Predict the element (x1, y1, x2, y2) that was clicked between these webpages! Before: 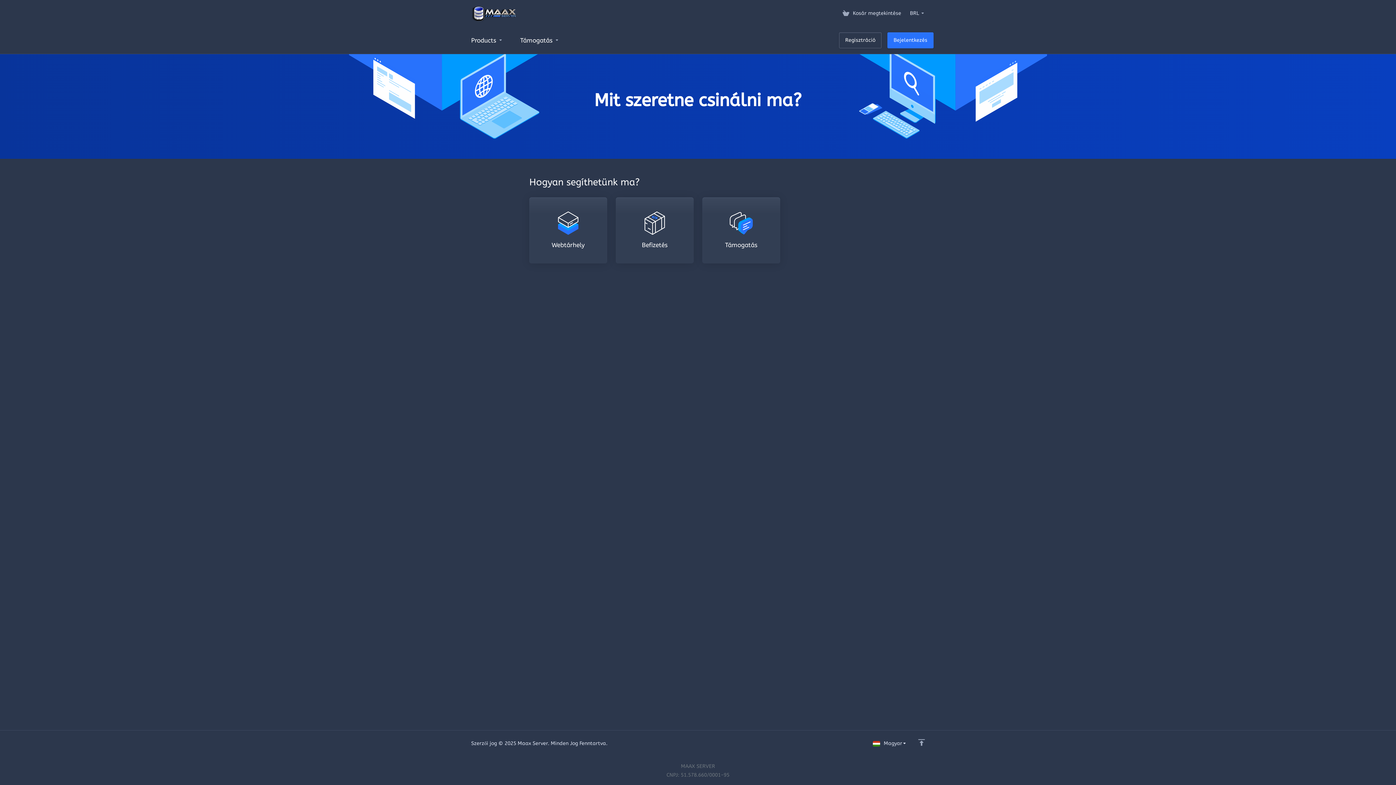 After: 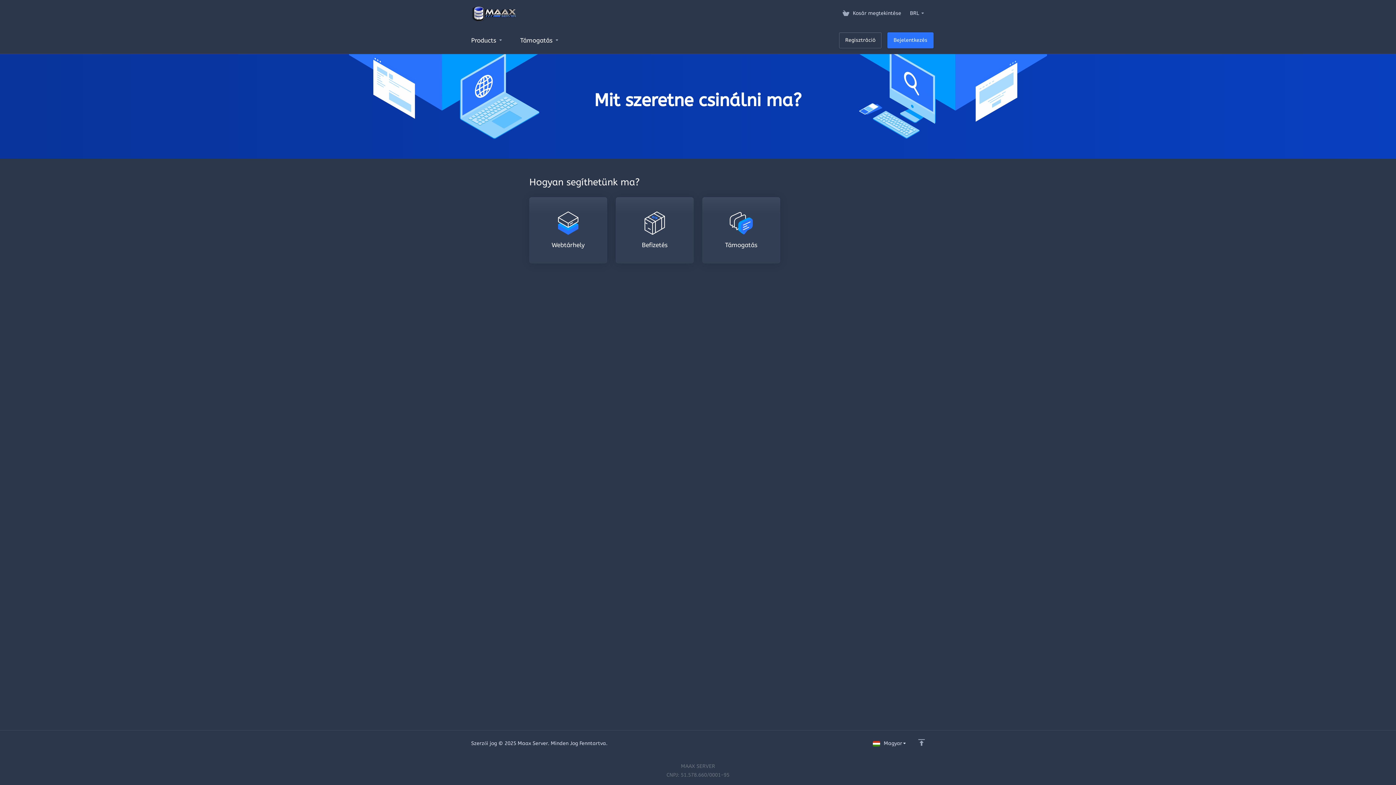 Action: bbox: (471, 5, 517, 21)